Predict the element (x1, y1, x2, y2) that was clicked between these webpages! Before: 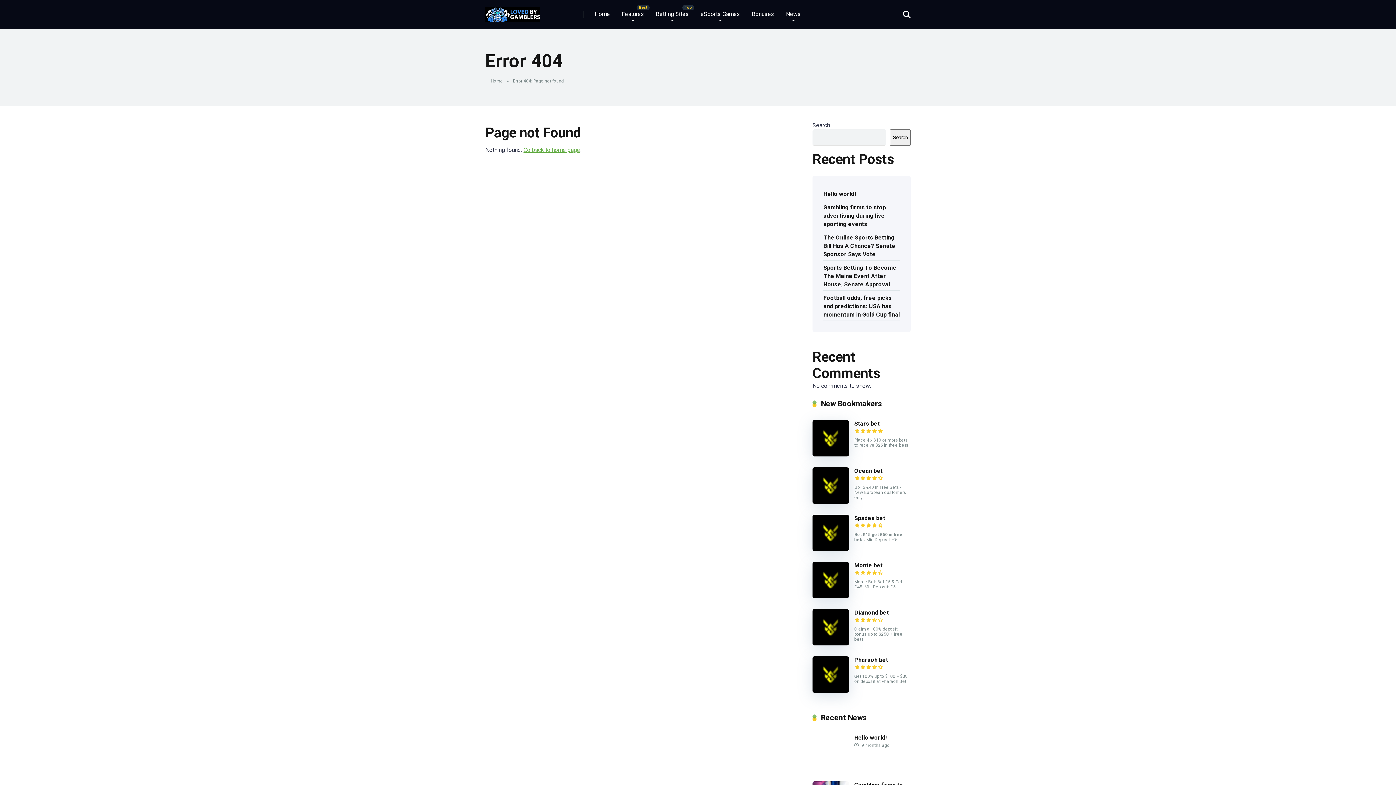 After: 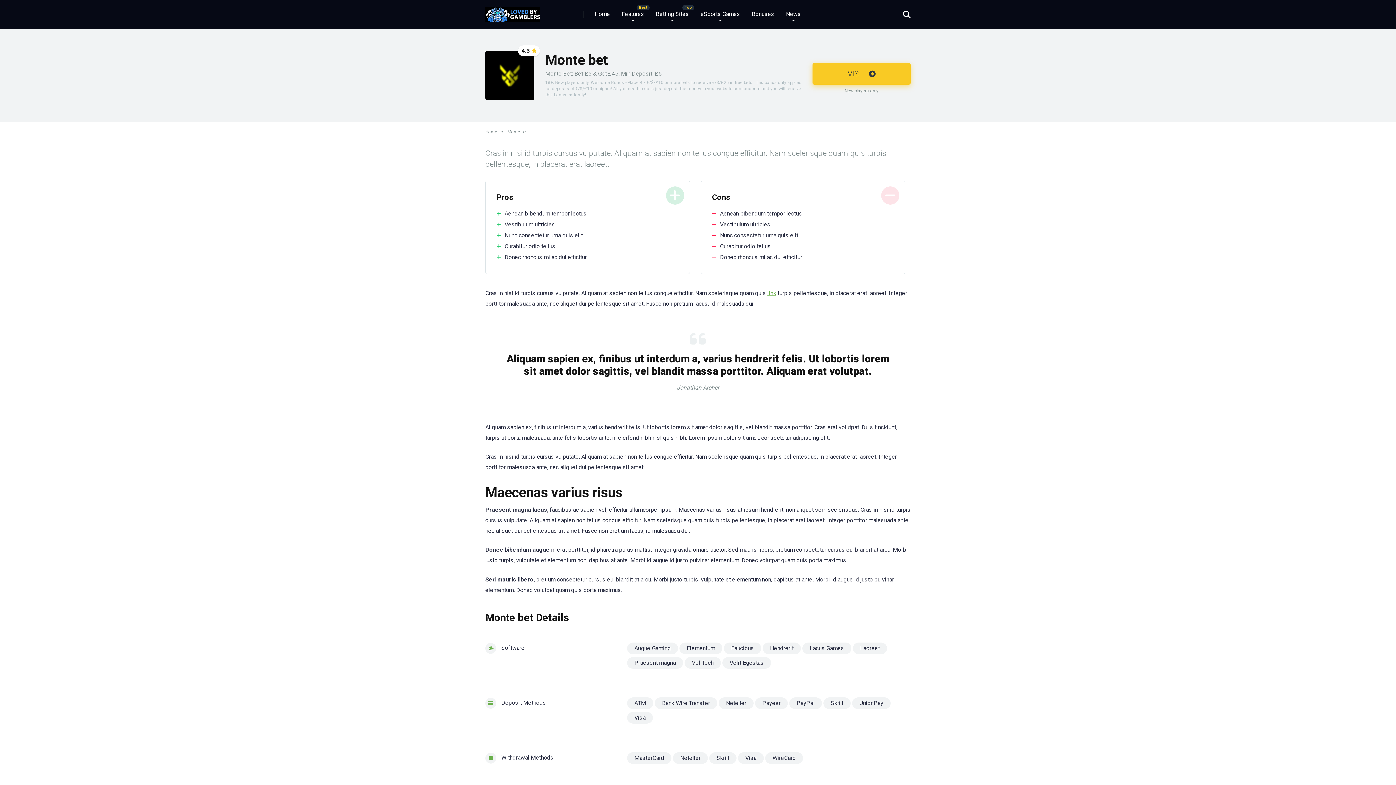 Action: bbox: (812, 593, 849, 600)